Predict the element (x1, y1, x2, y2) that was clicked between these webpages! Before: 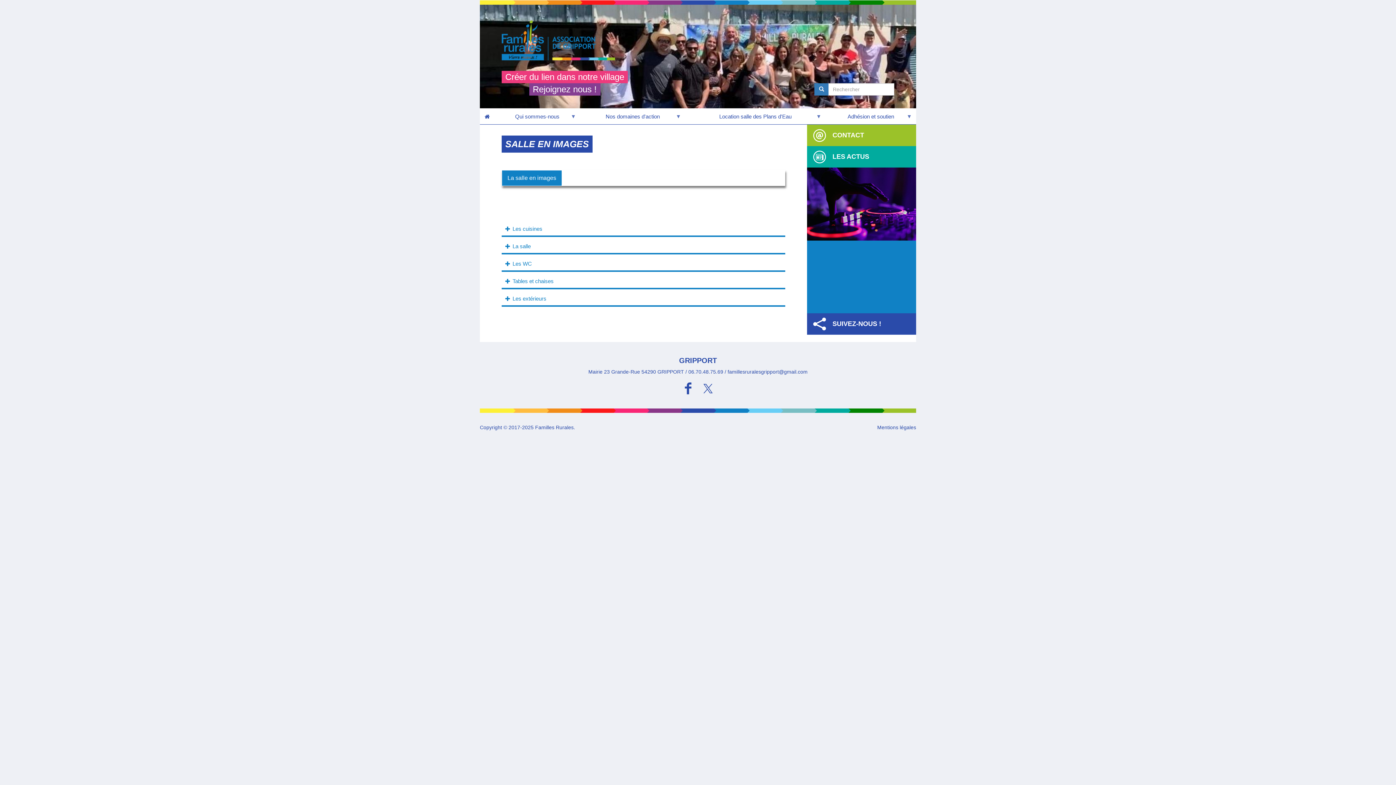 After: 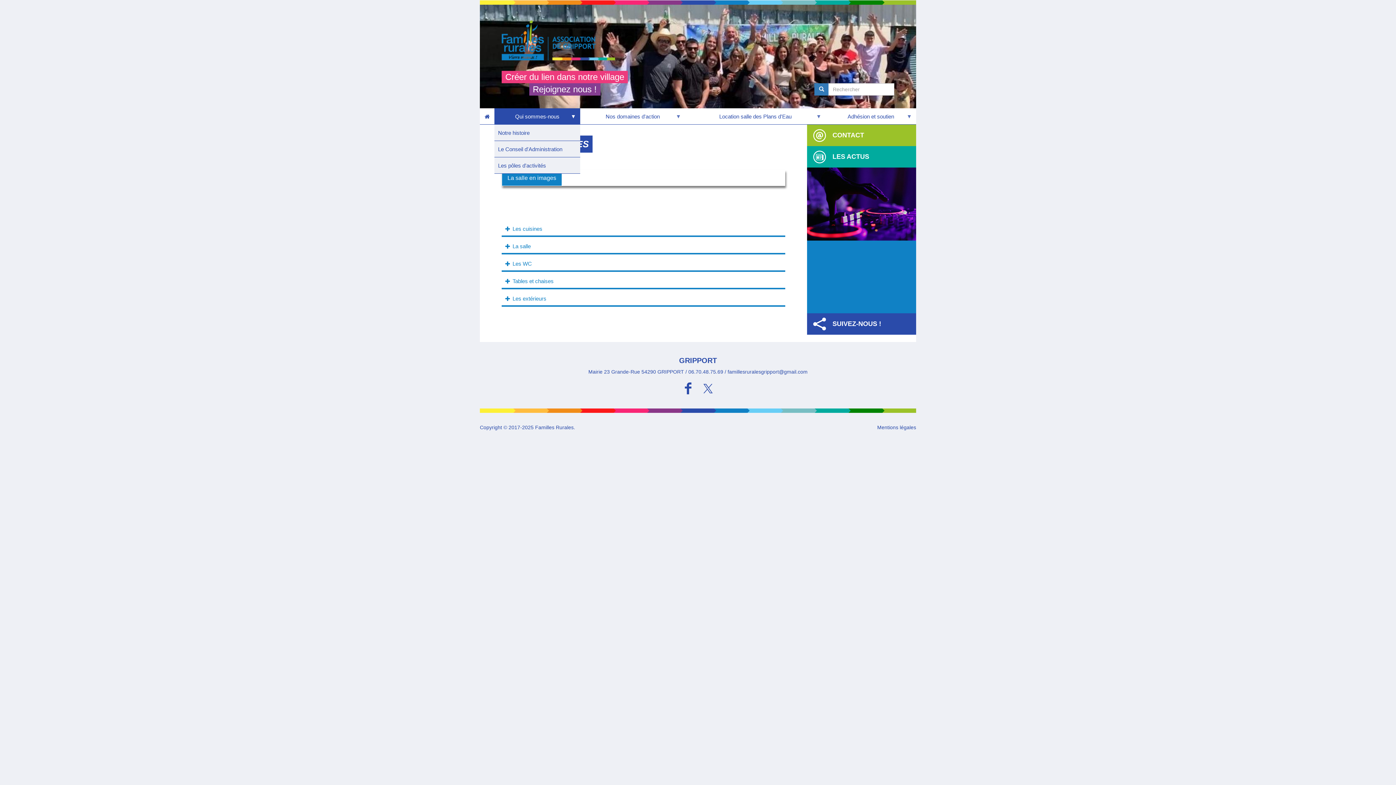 Action: bbox: (494, 108, 580, 124) label: Qui sommes-nous
»